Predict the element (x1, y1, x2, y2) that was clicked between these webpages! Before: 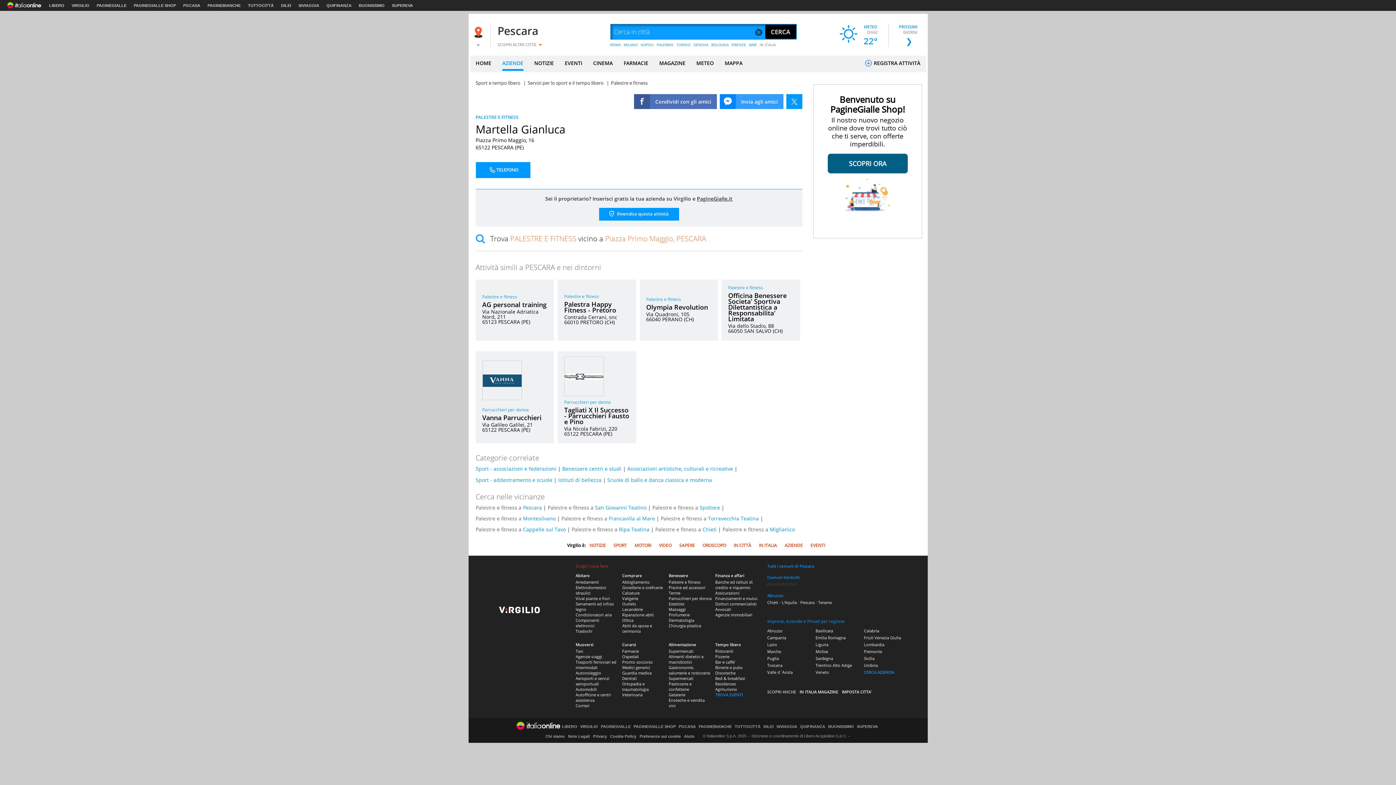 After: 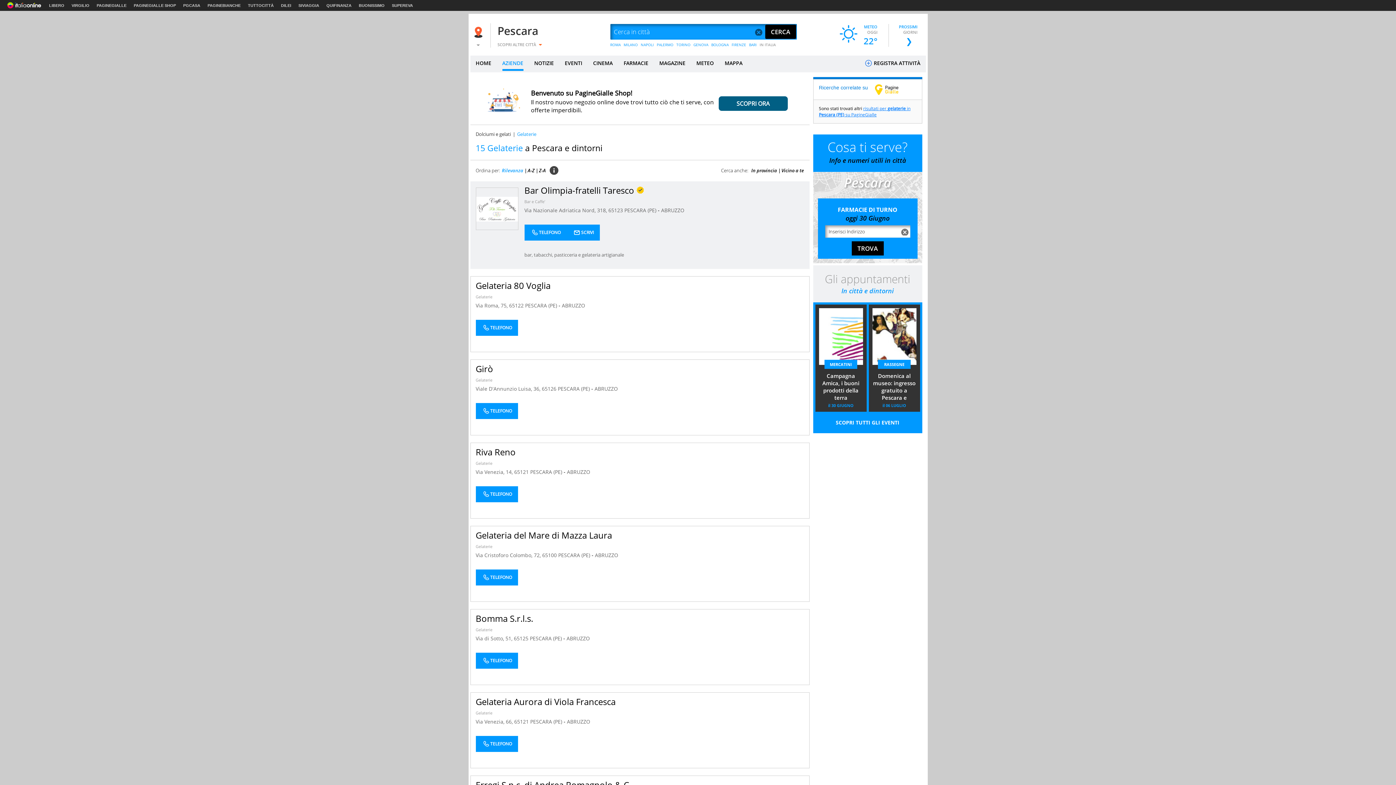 Action: label: Gelaterie bbox: (668, 692, 685, 697)